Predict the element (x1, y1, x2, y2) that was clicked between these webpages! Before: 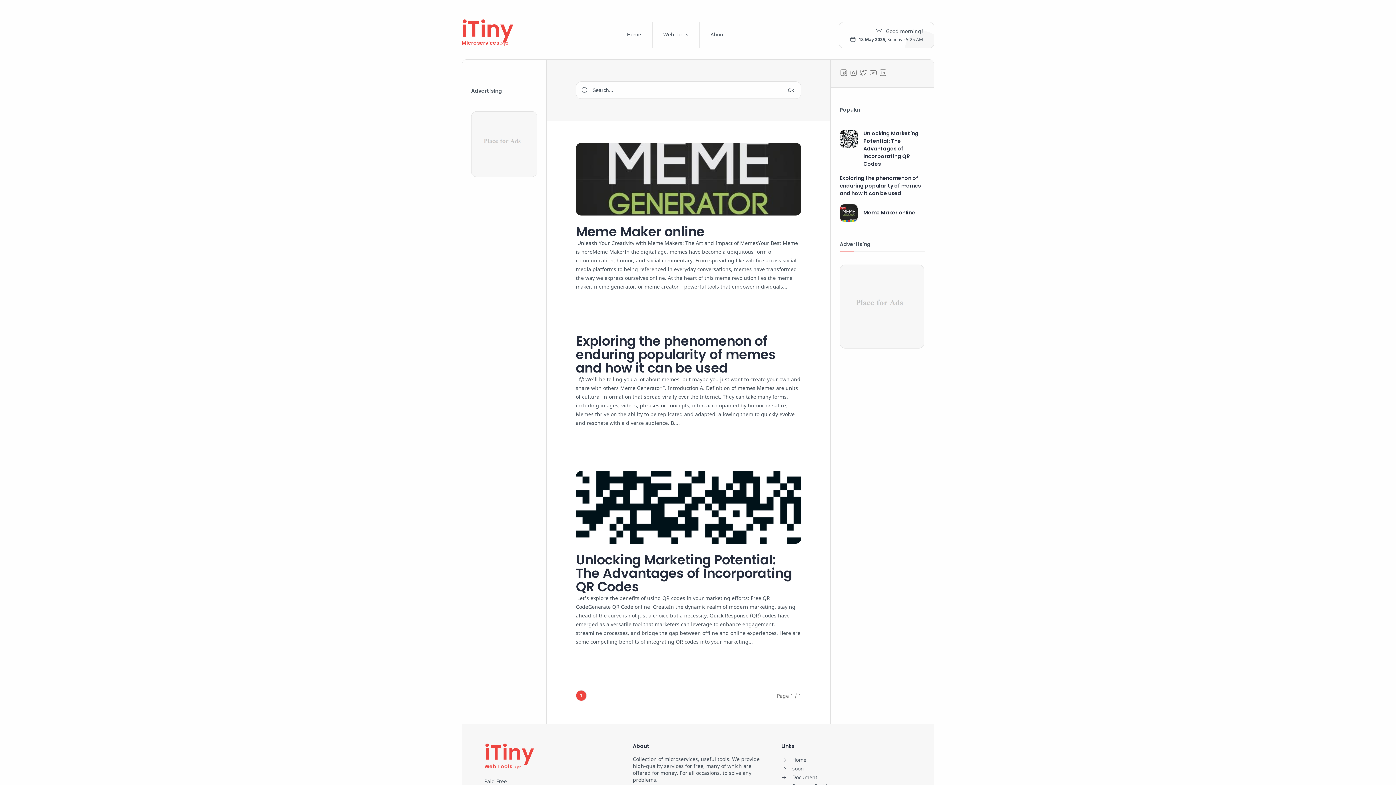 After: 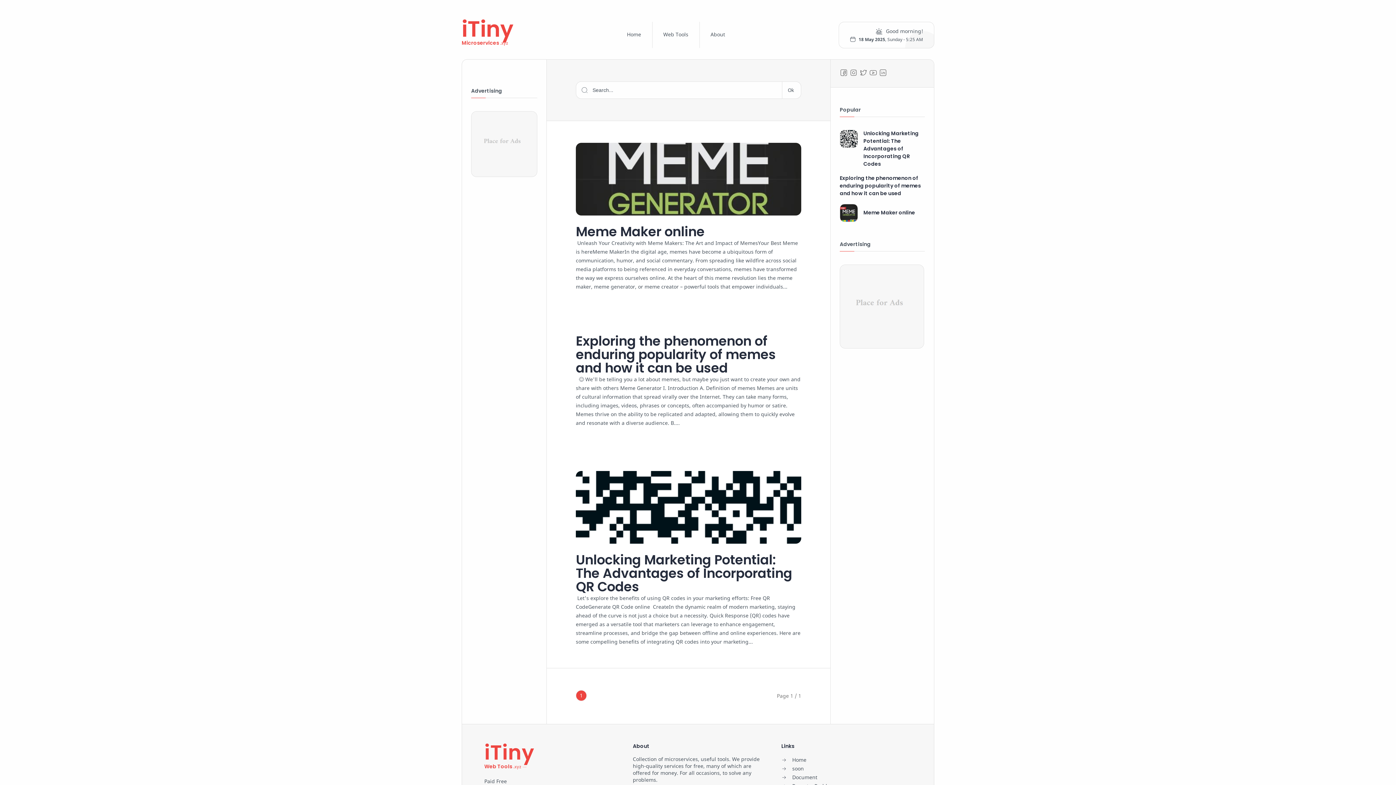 Action: bbox: (627, 30, 641, 37) label: Home